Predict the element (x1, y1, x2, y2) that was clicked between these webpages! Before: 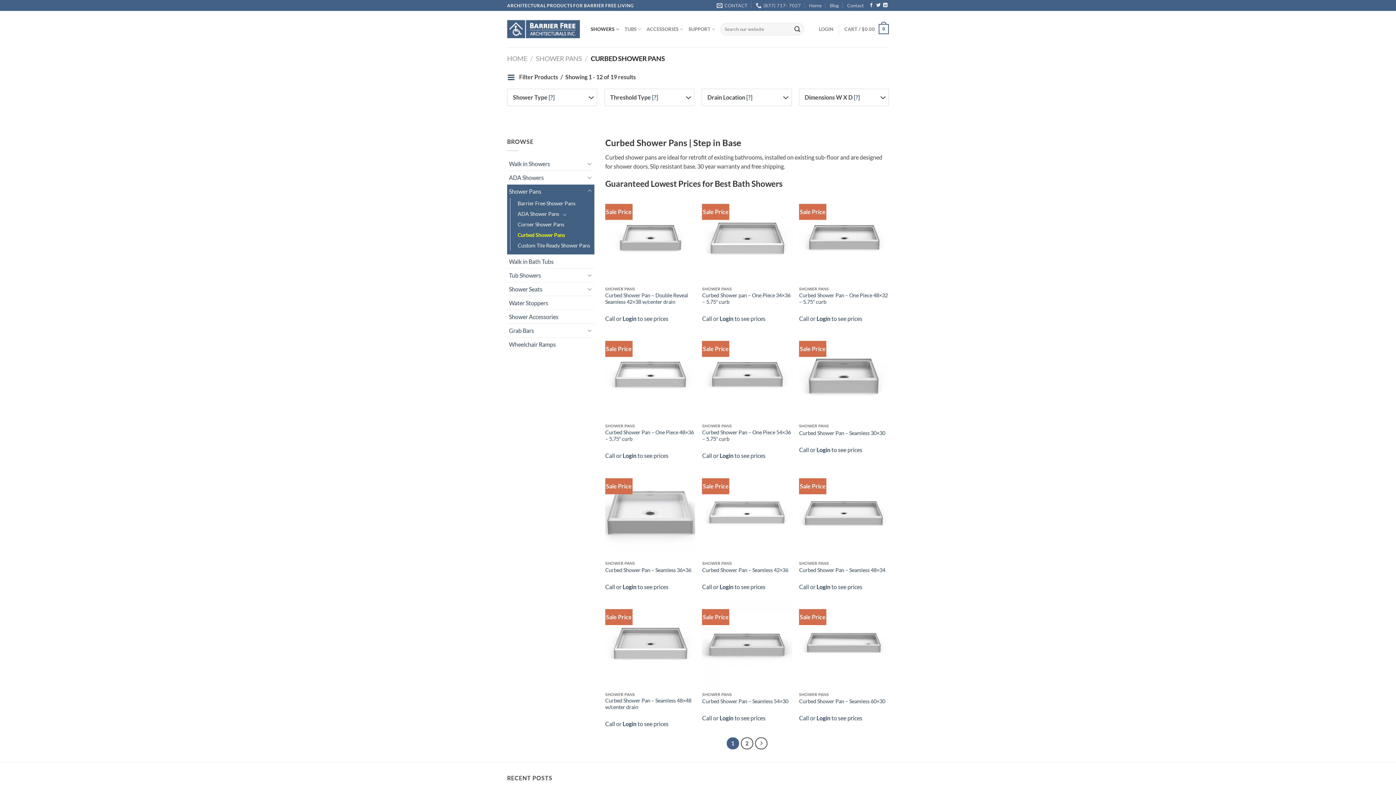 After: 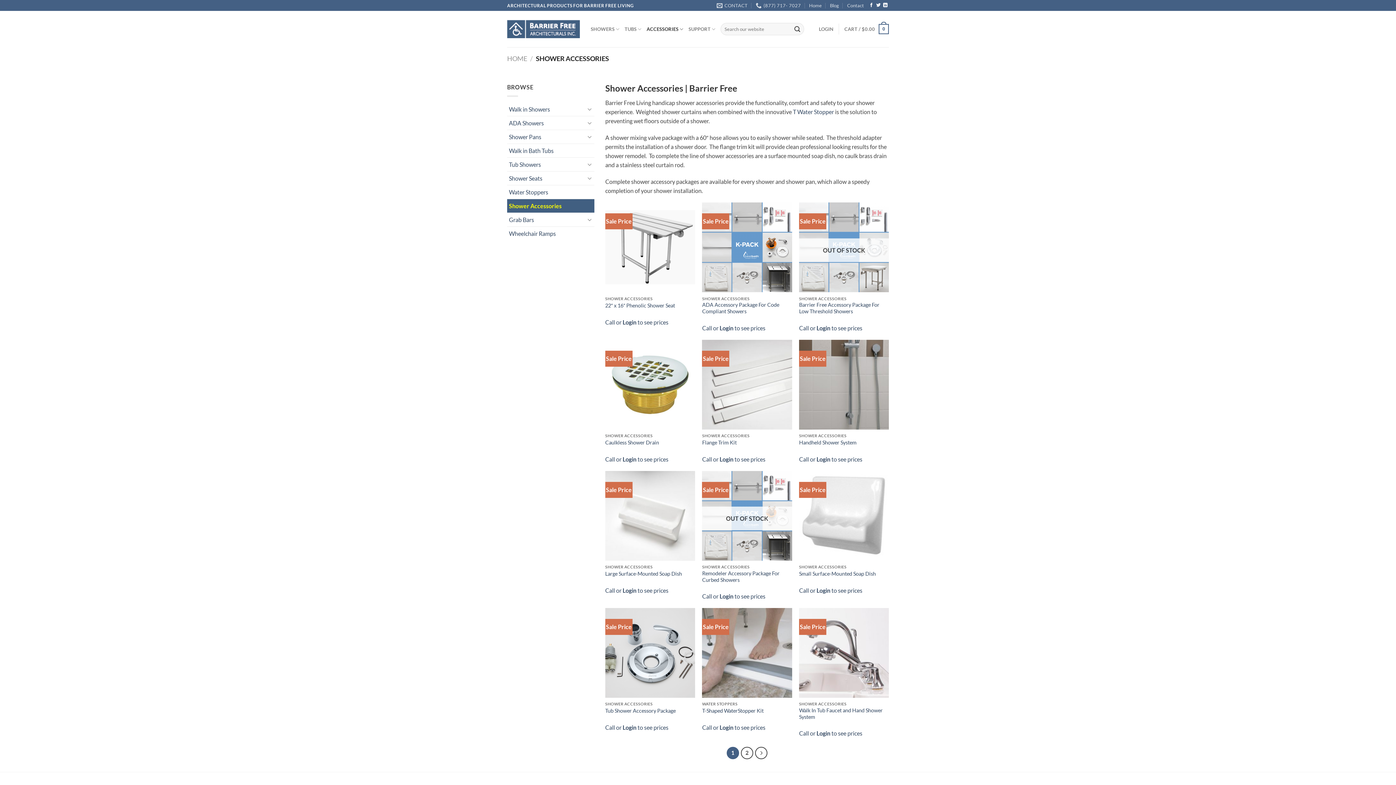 Action: bbox: (646, 22, 683, 36) label: ACCESSORIES